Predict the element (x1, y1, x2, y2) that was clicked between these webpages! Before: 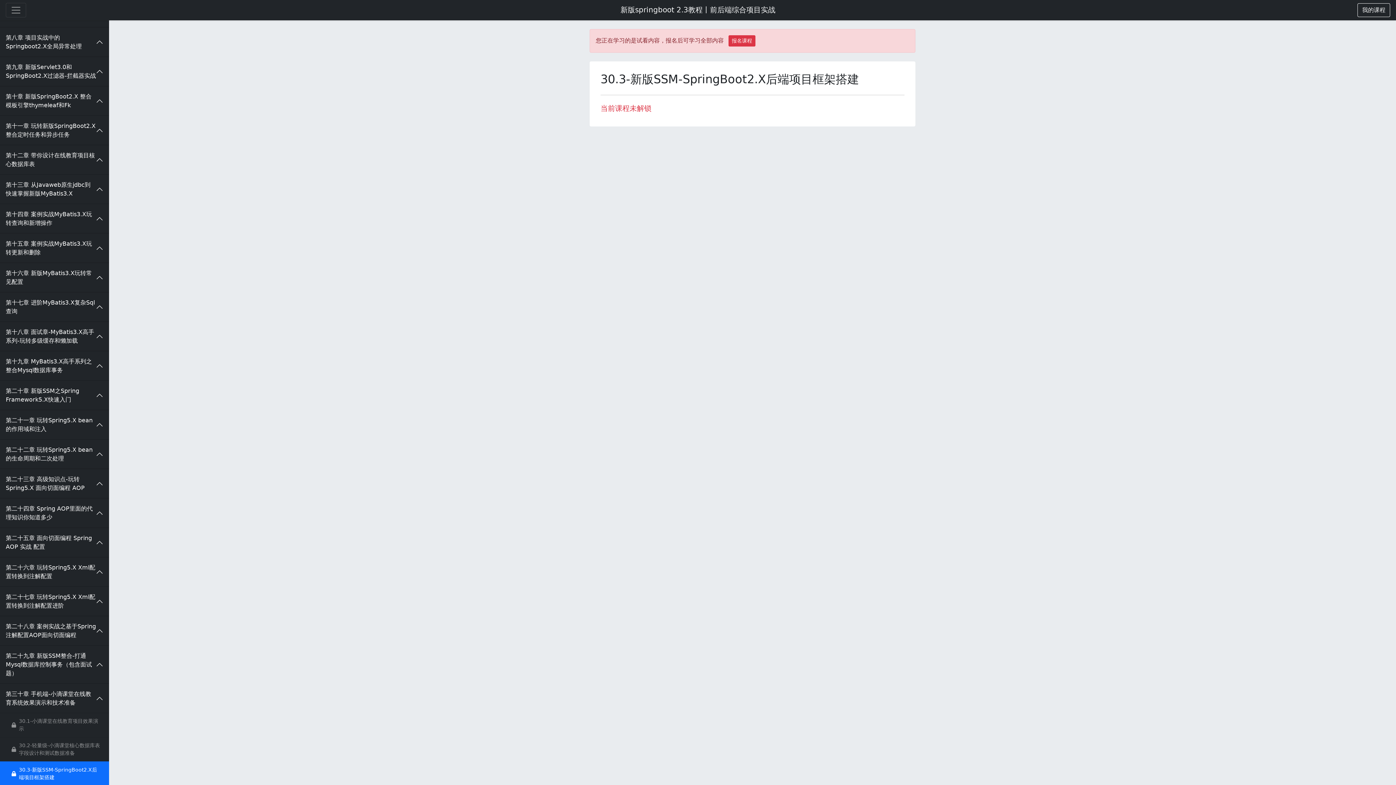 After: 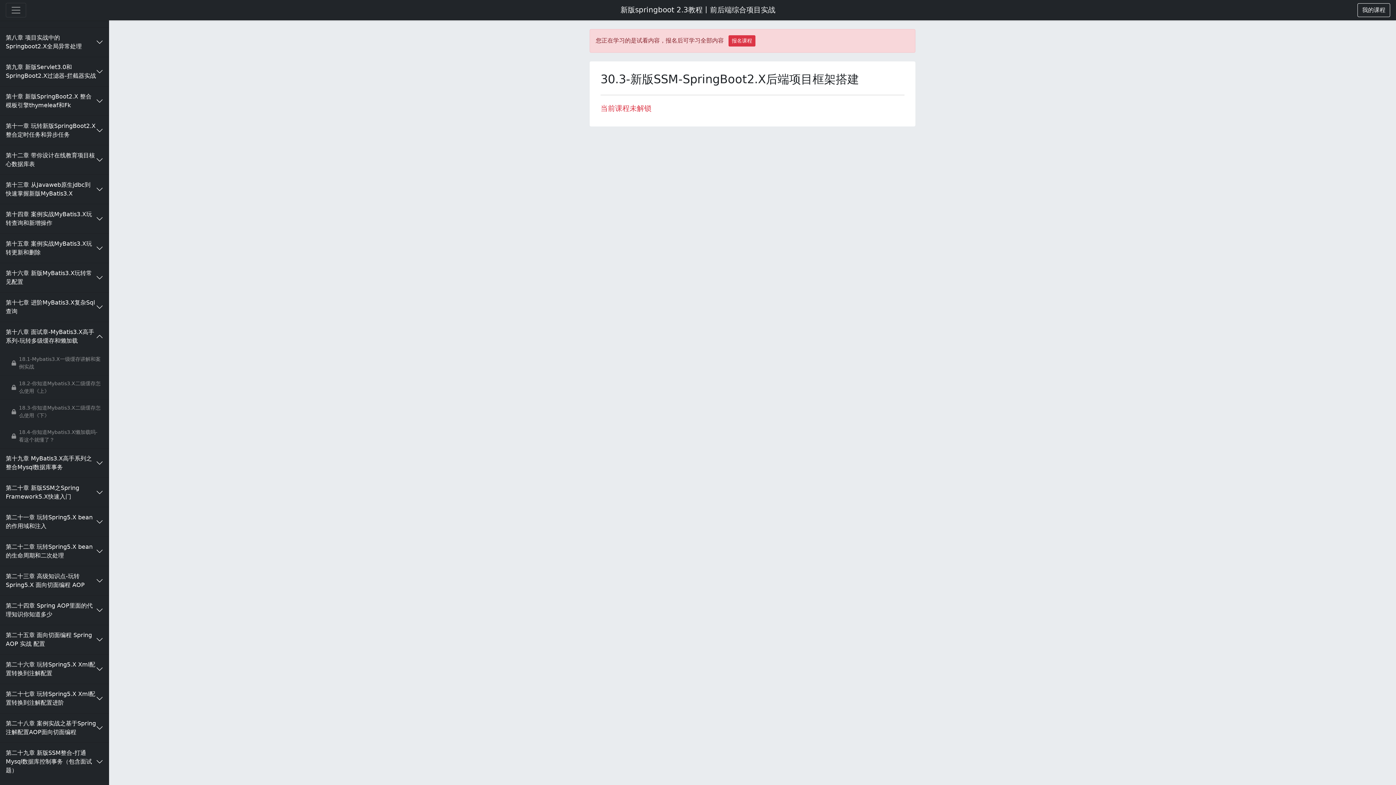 Action: bbox: (0, 322, 109, 351) label: 第十八章 面试章-MyBatis3.X高手系列-玩转多级缓存和懒加载